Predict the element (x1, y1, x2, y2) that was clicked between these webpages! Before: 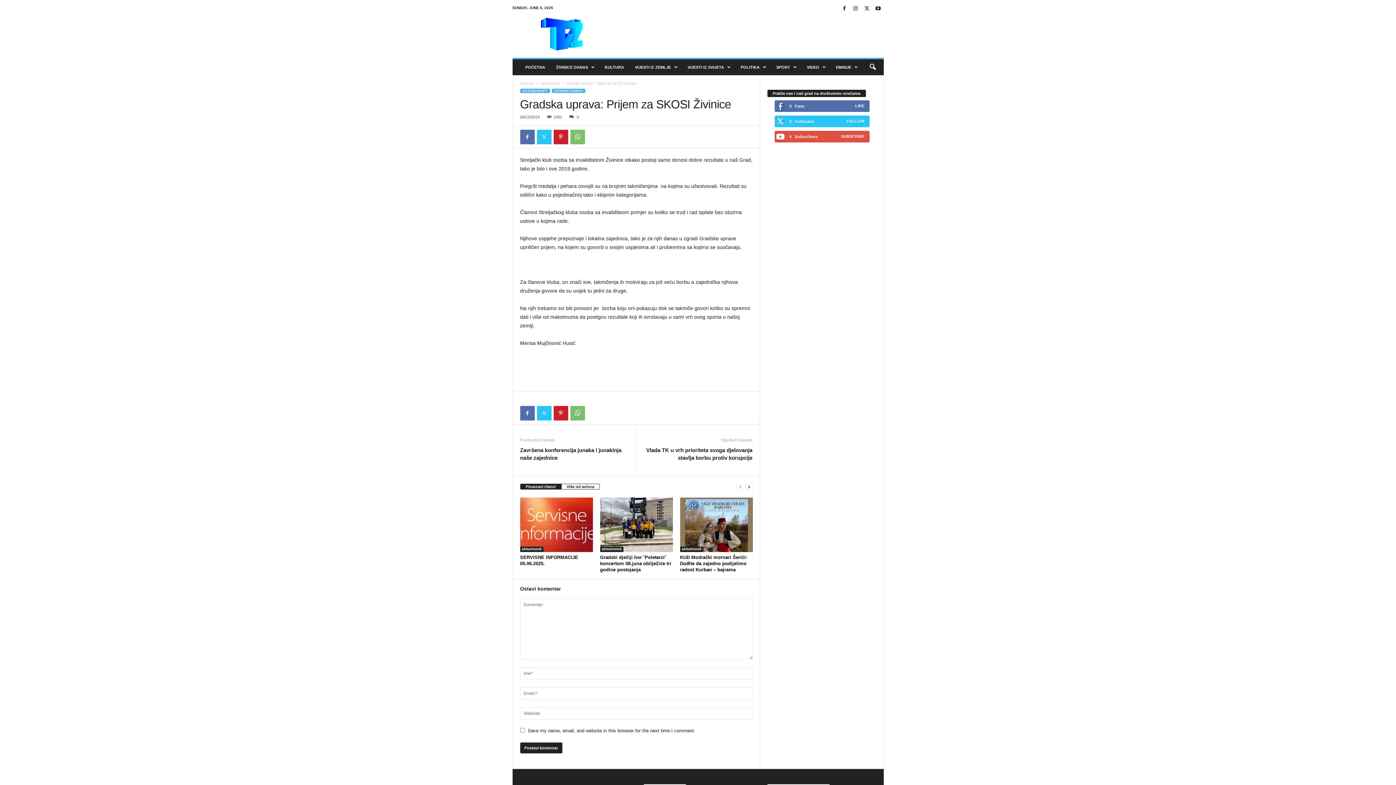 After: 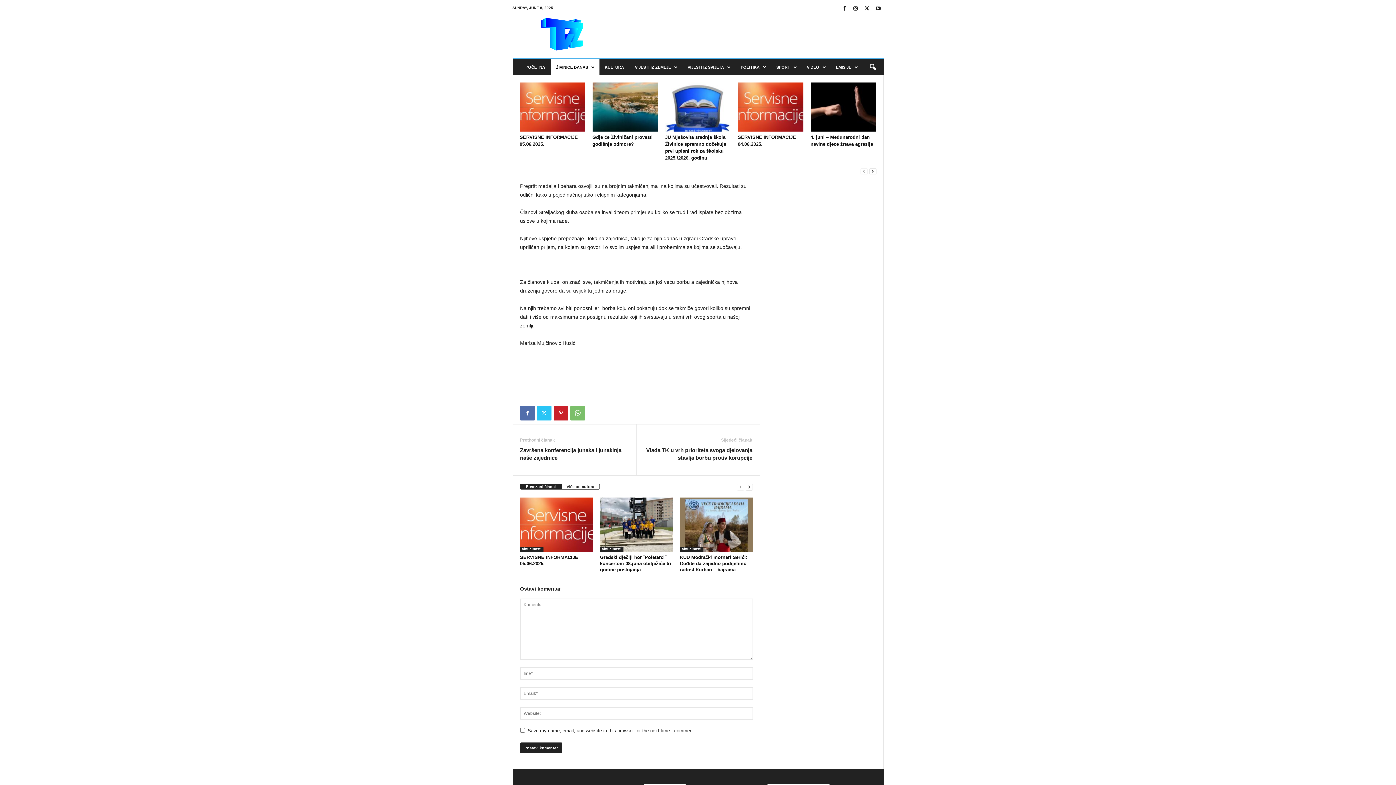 Action: bbox: (550, 59, 599, 75) label: ŽIVINICE DANAS